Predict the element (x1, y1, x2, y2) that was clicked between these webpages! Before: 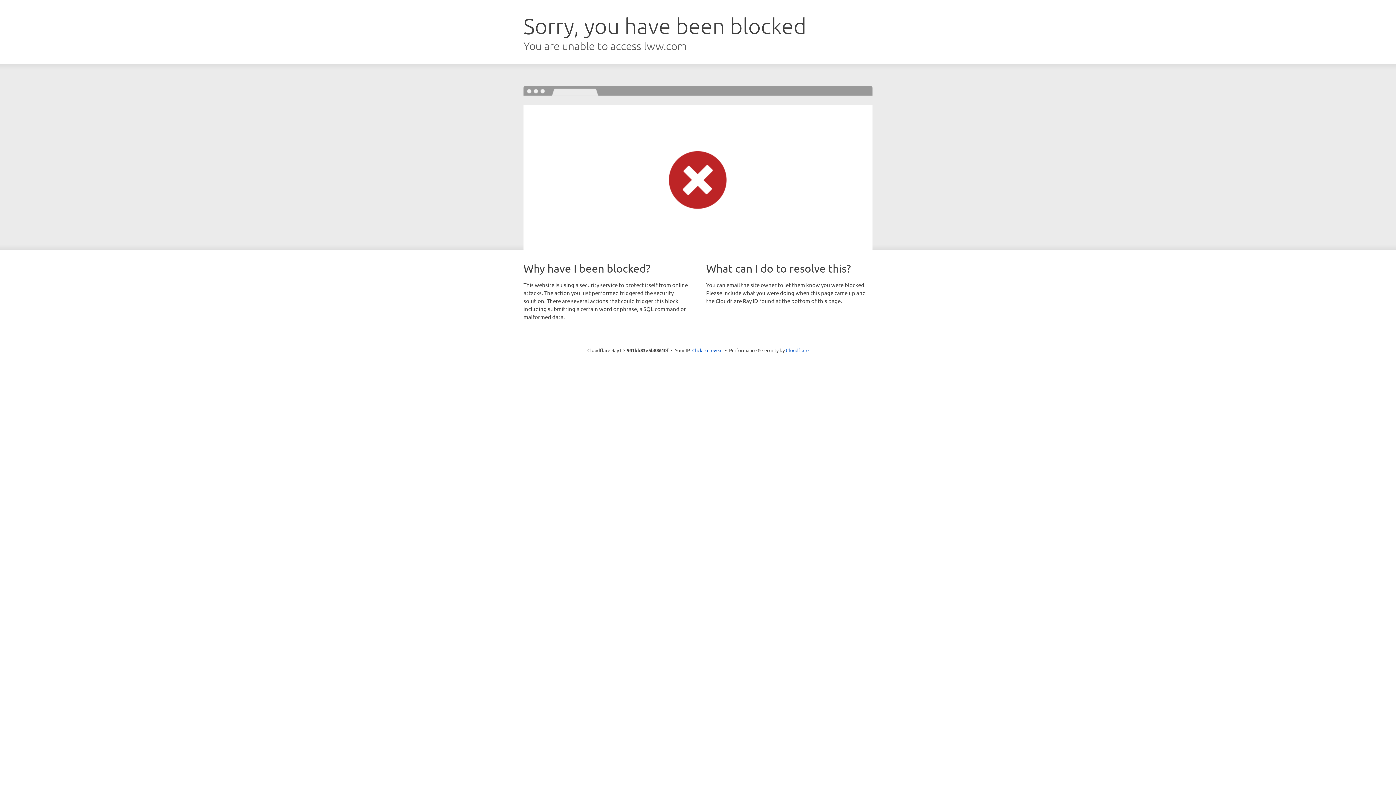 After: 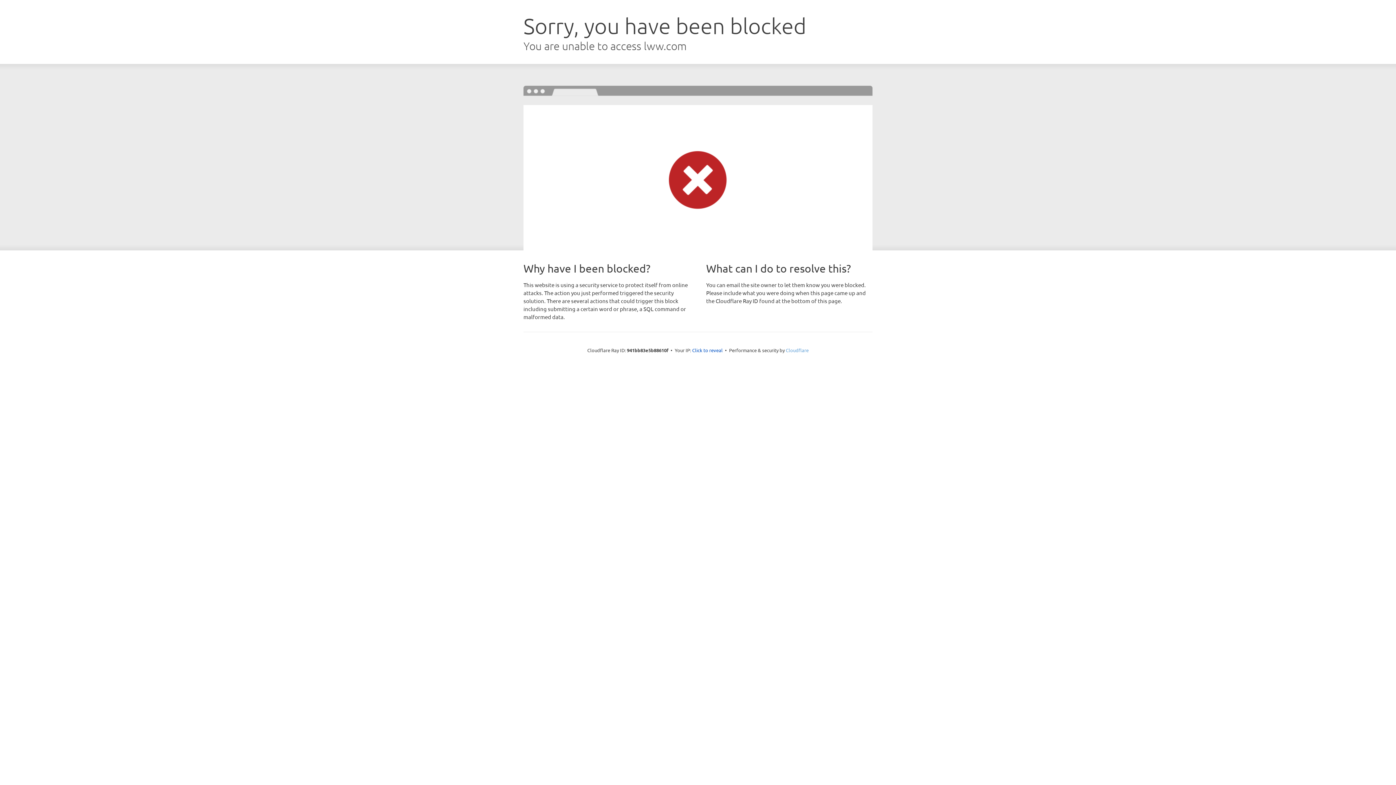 Action: label: Cloudflare bbox: (786, 347, 808, 353)